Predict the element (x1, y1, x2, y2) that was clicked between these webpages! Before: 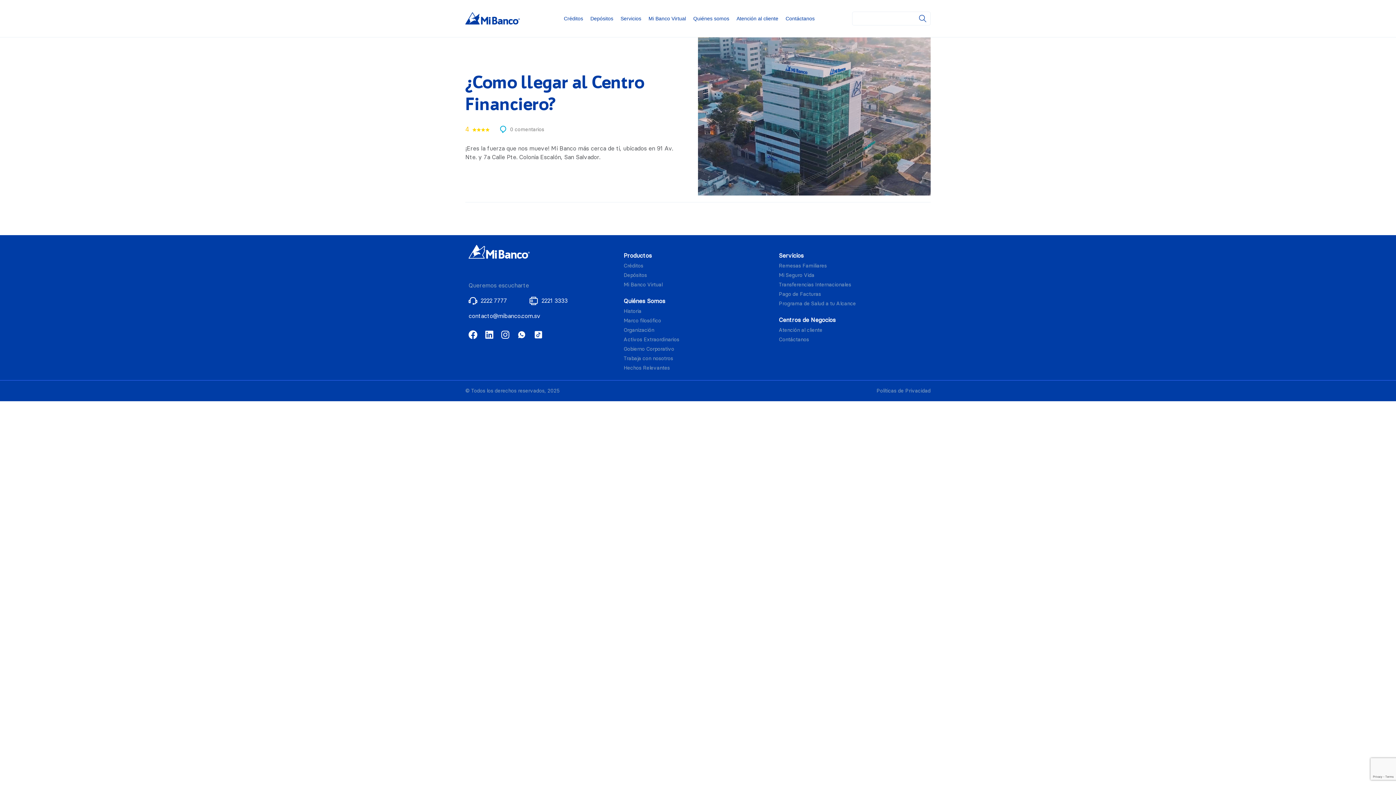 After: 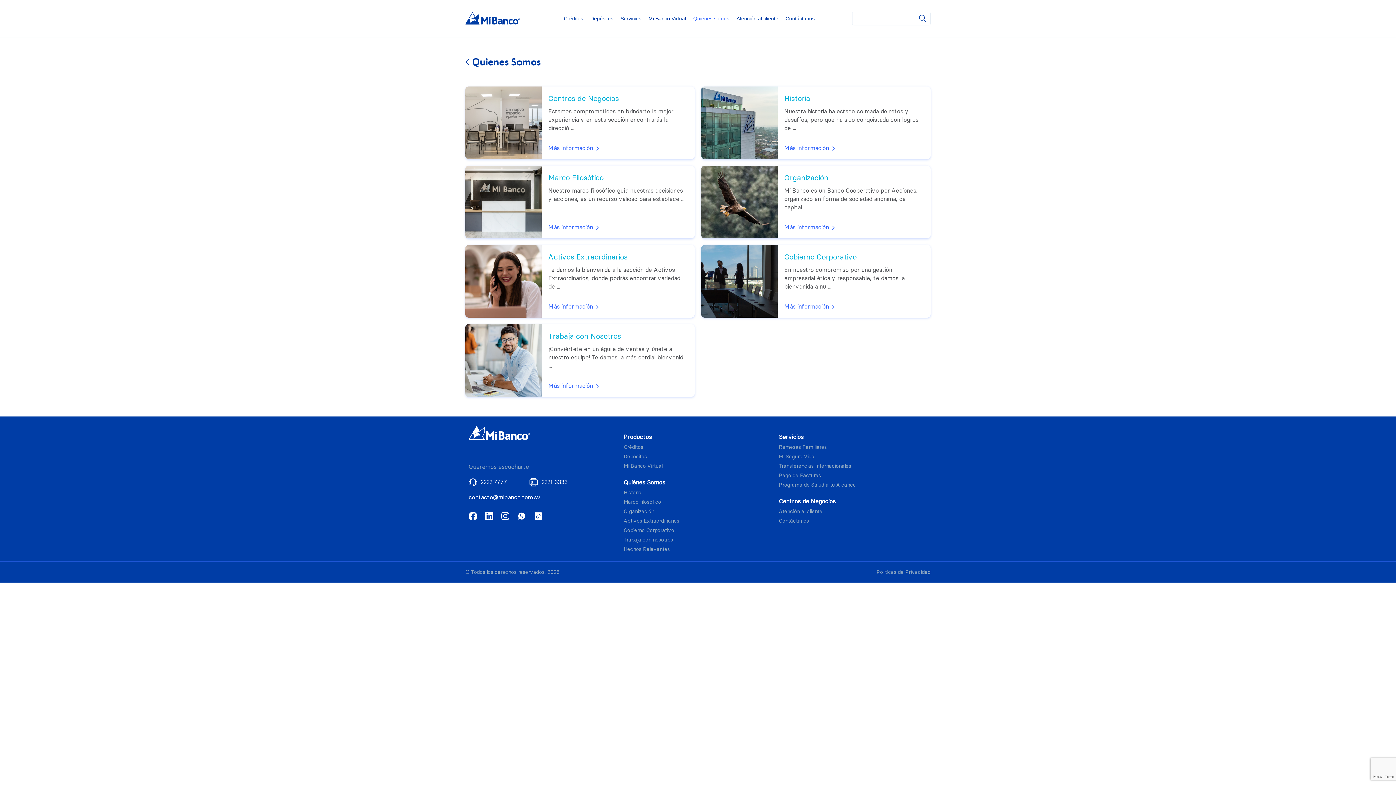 Action: bbox: (693, 15, 729, 21) label: Quiénes somos